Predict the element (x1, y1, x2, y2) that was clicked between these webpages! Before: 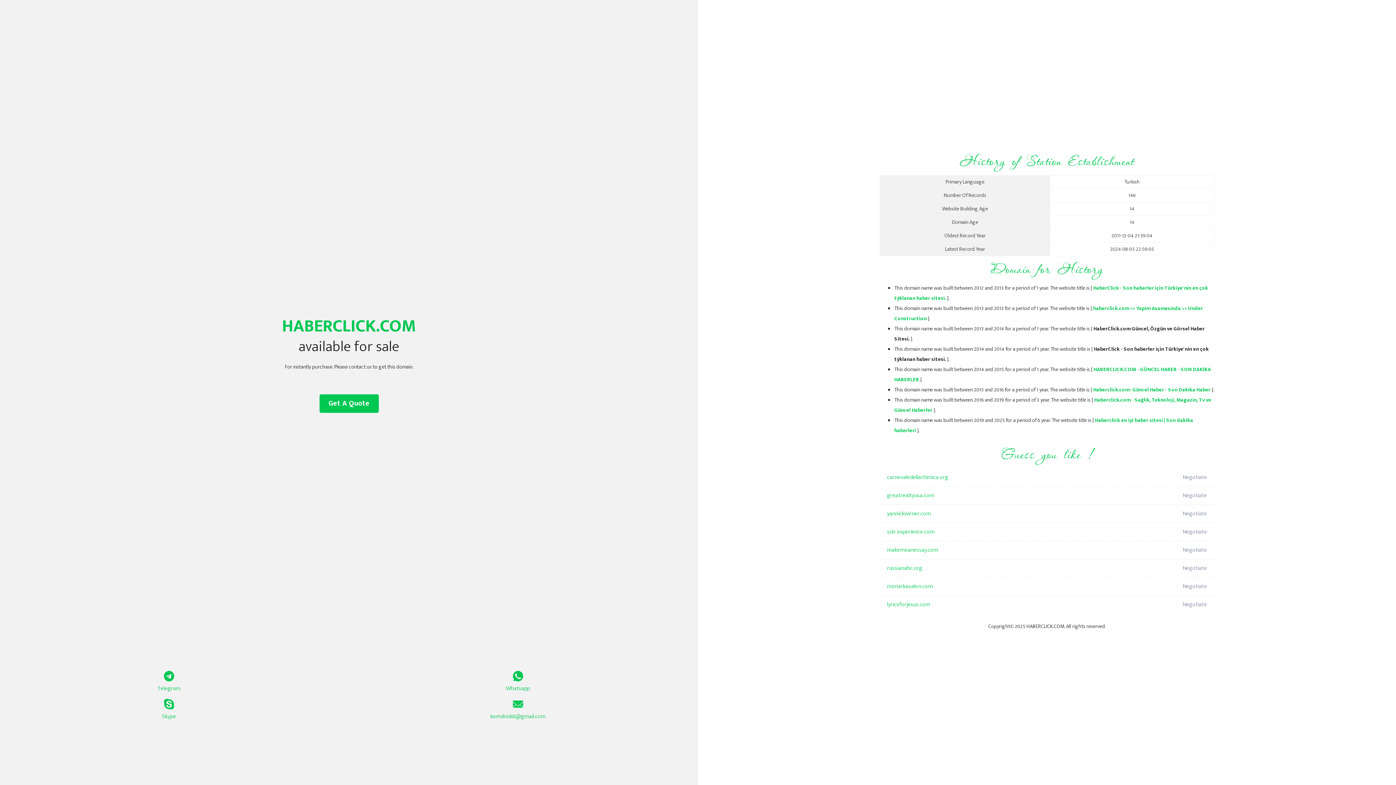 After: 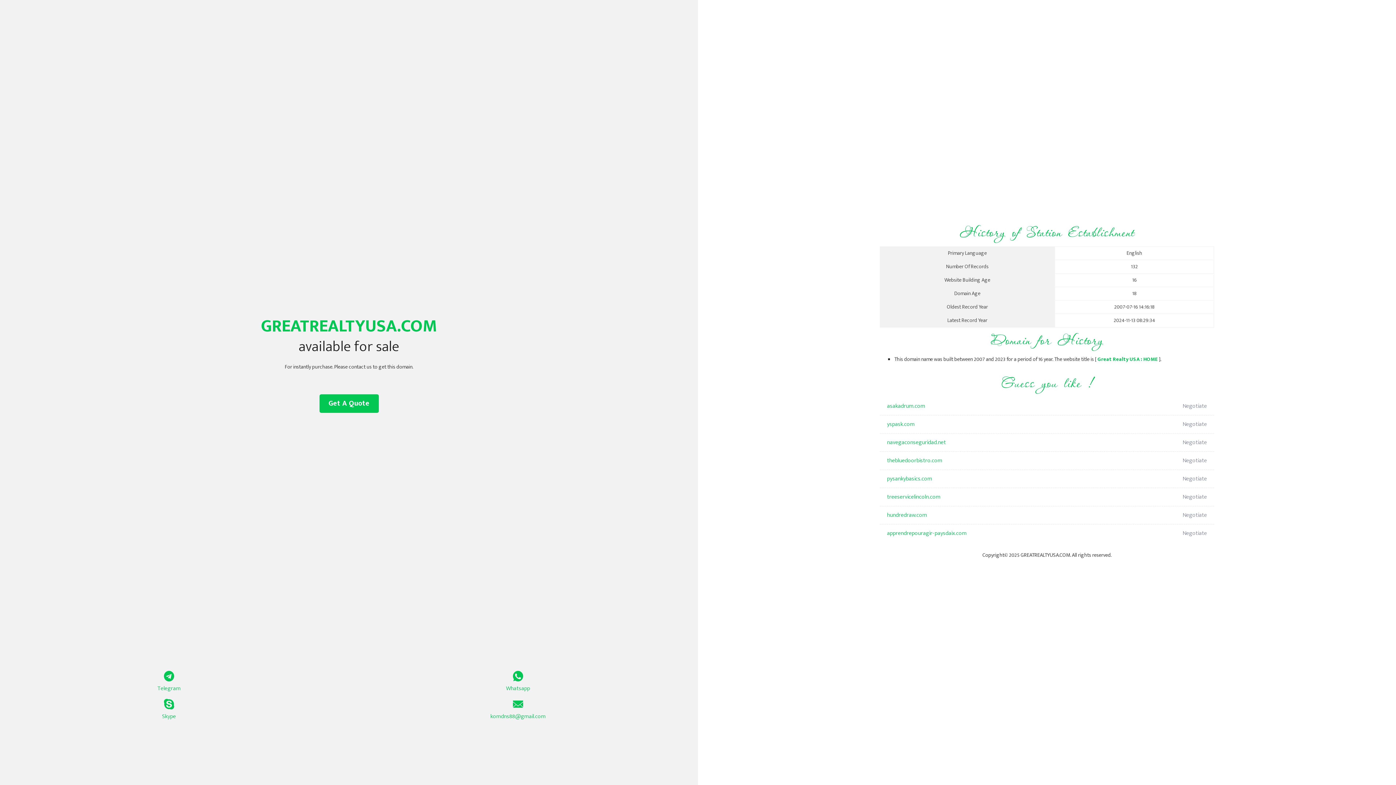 Action: label: greatrealtyusa.com bbox: (887, 486, 1098, 505)